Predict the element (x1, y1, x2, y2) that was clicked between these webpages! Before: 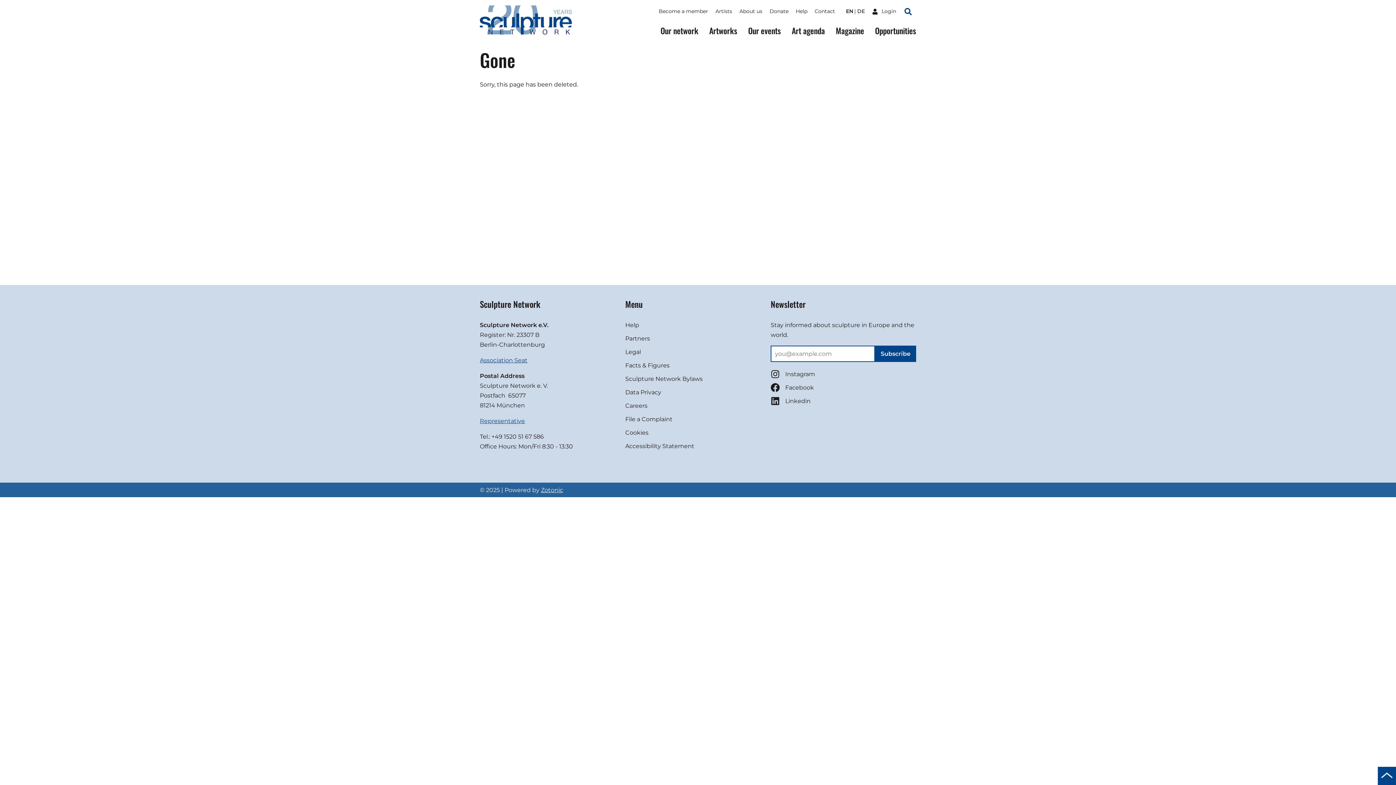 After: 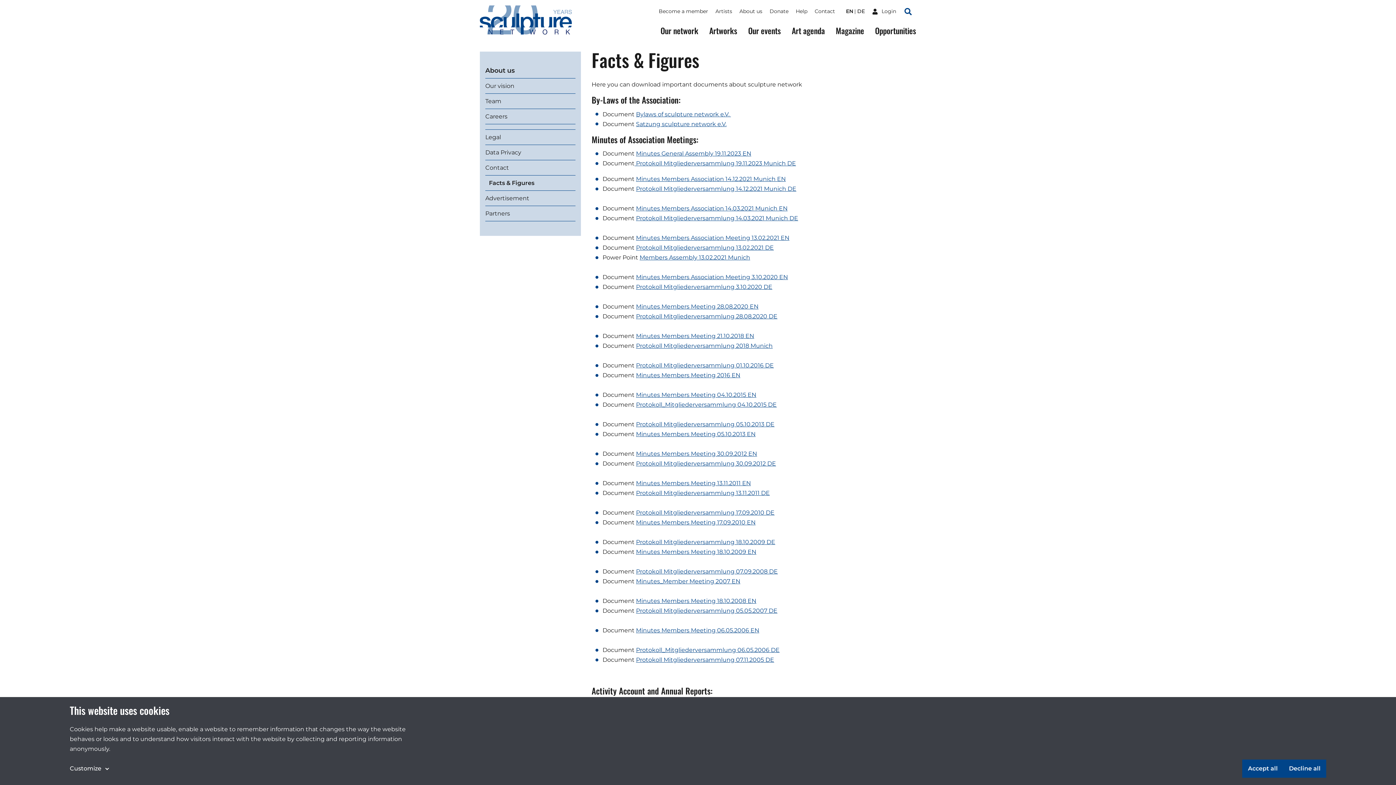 Action: label: Facts & Figures bbox: (625, 362, 669, 369)